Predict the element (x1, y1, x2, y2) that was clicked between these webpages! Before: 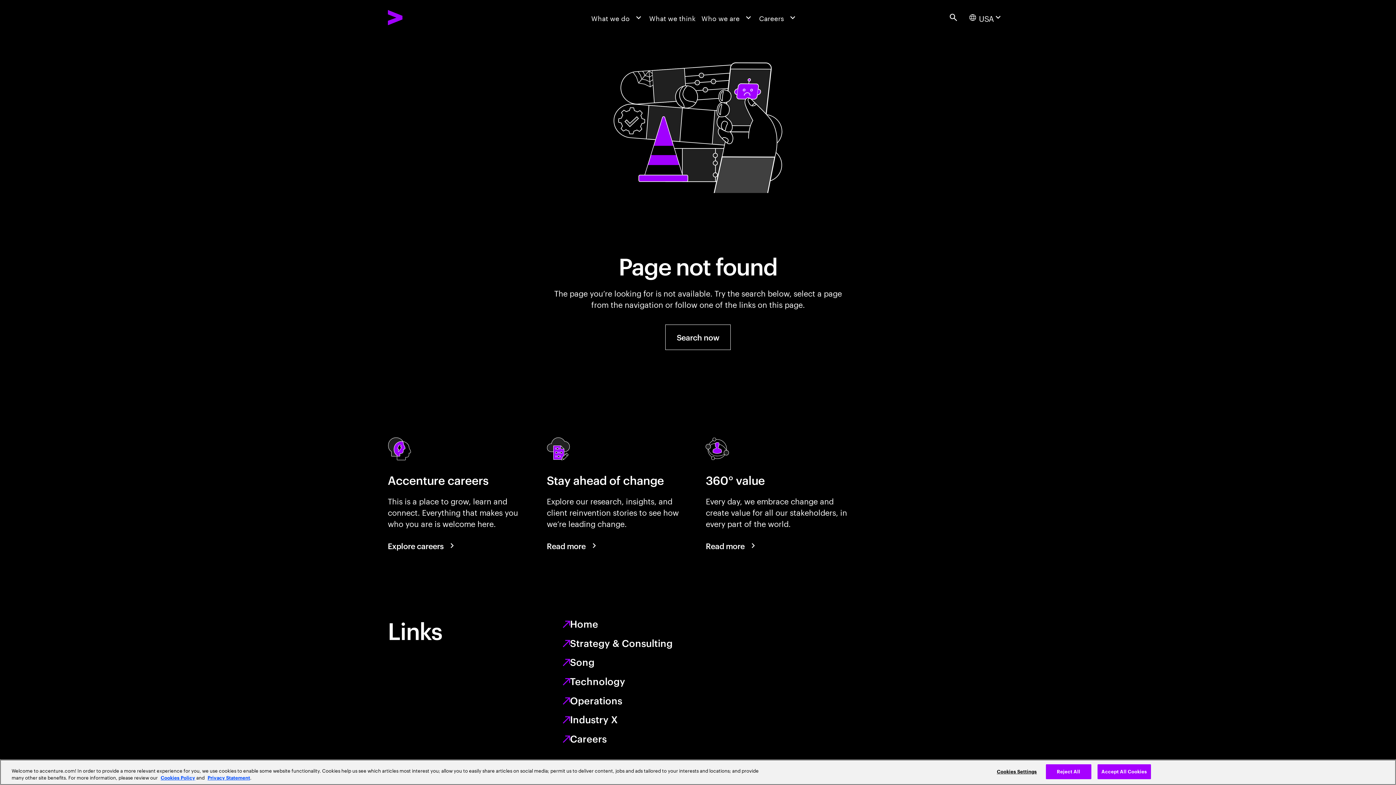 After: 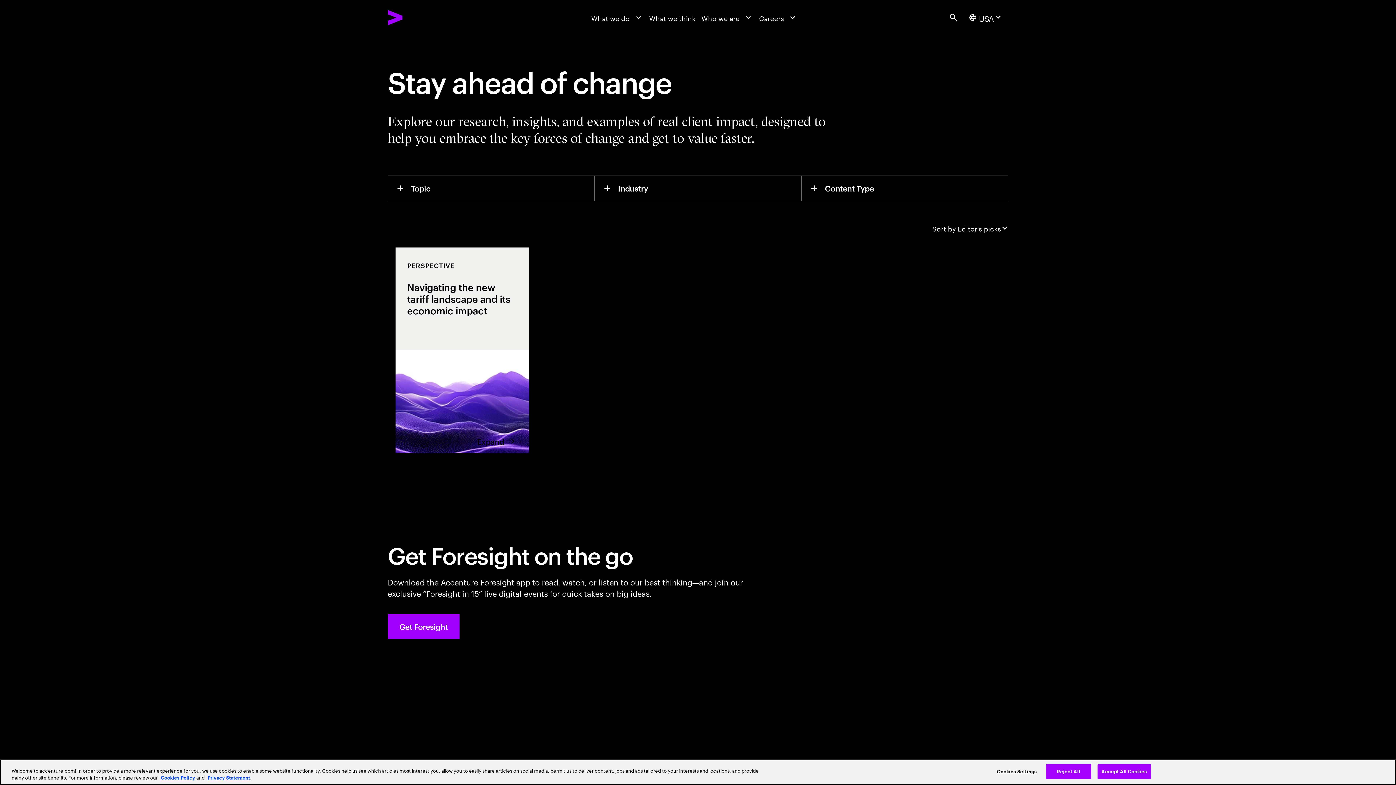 Action: label: What we think bbox: (646, 0, 698, 34)